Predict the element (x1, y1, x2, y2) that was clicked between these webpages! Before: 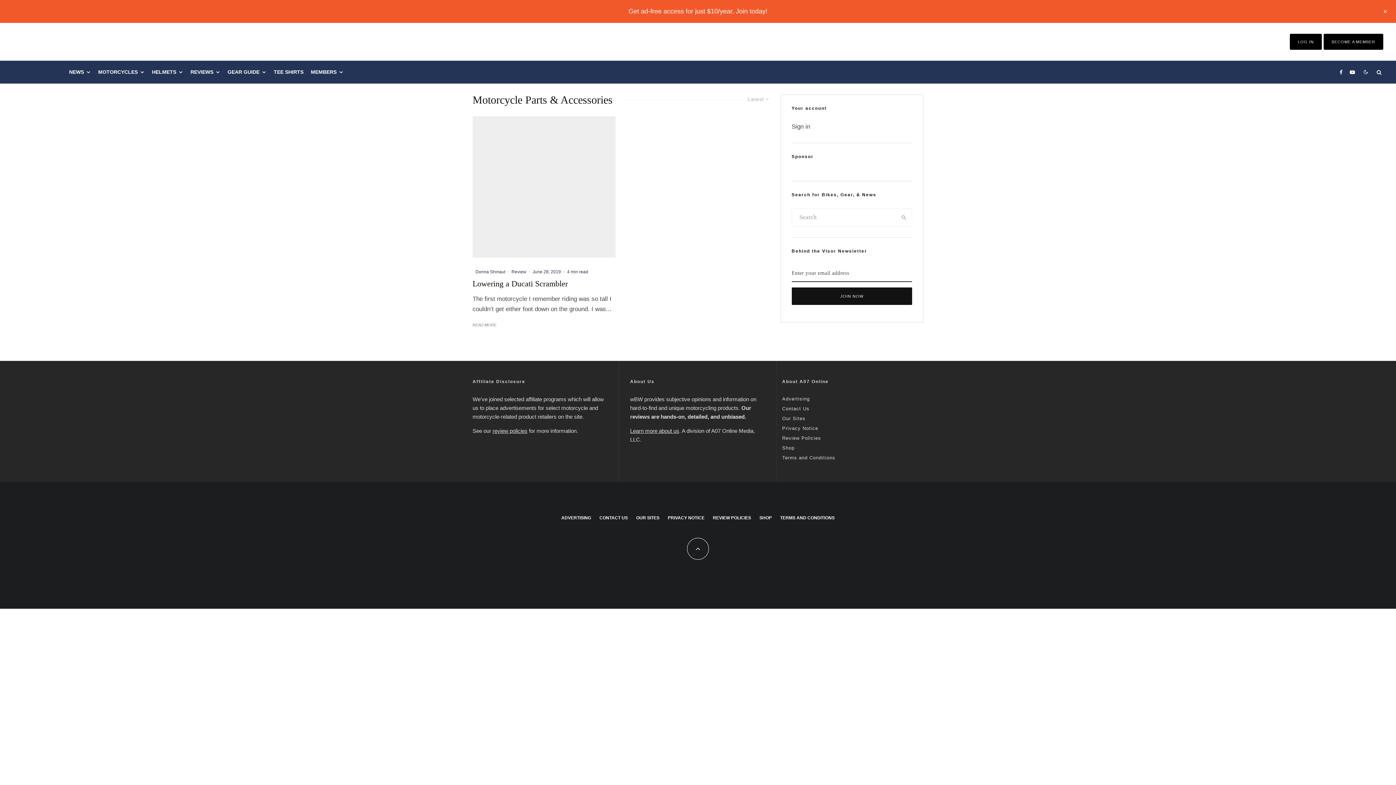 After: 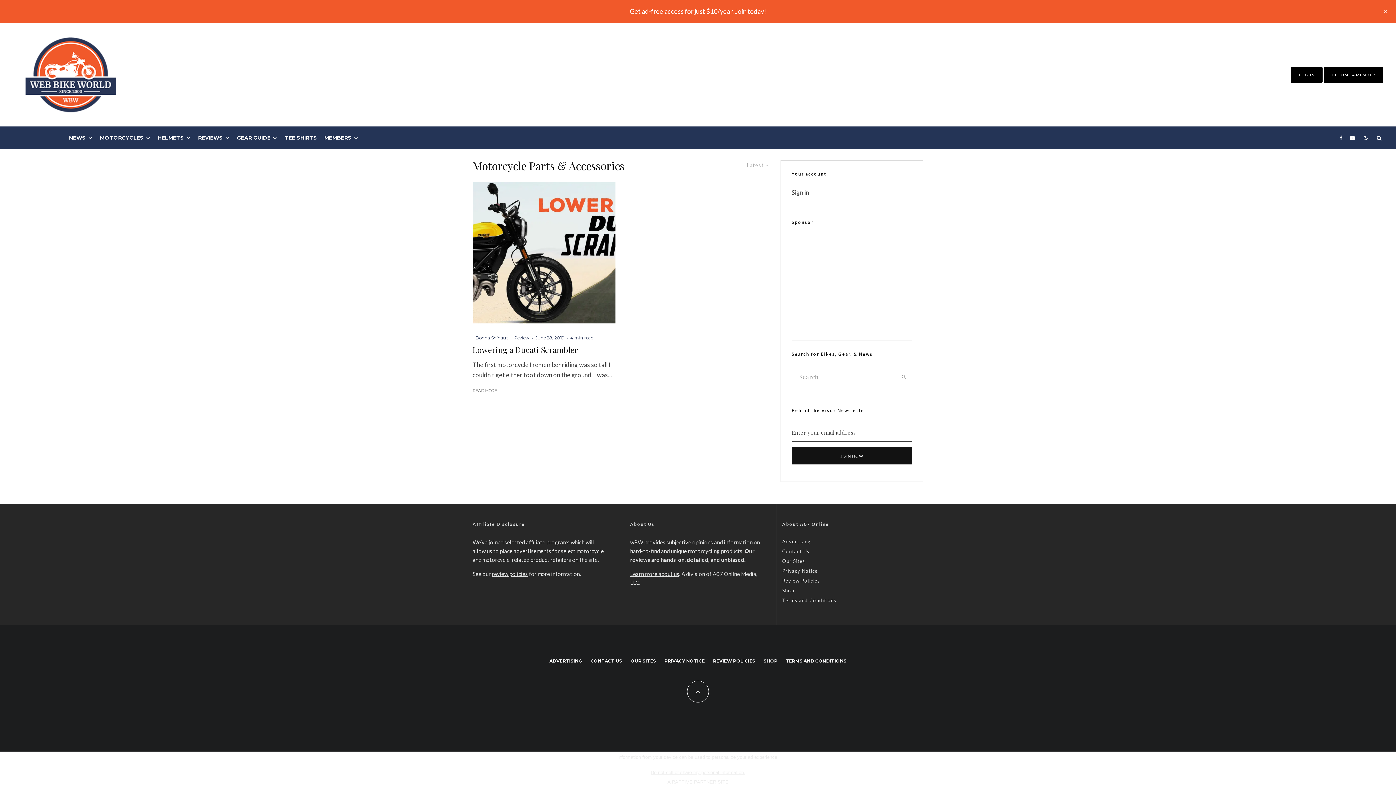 Action: label: ADVERTISING bbox: (561, 515, 591, 521)